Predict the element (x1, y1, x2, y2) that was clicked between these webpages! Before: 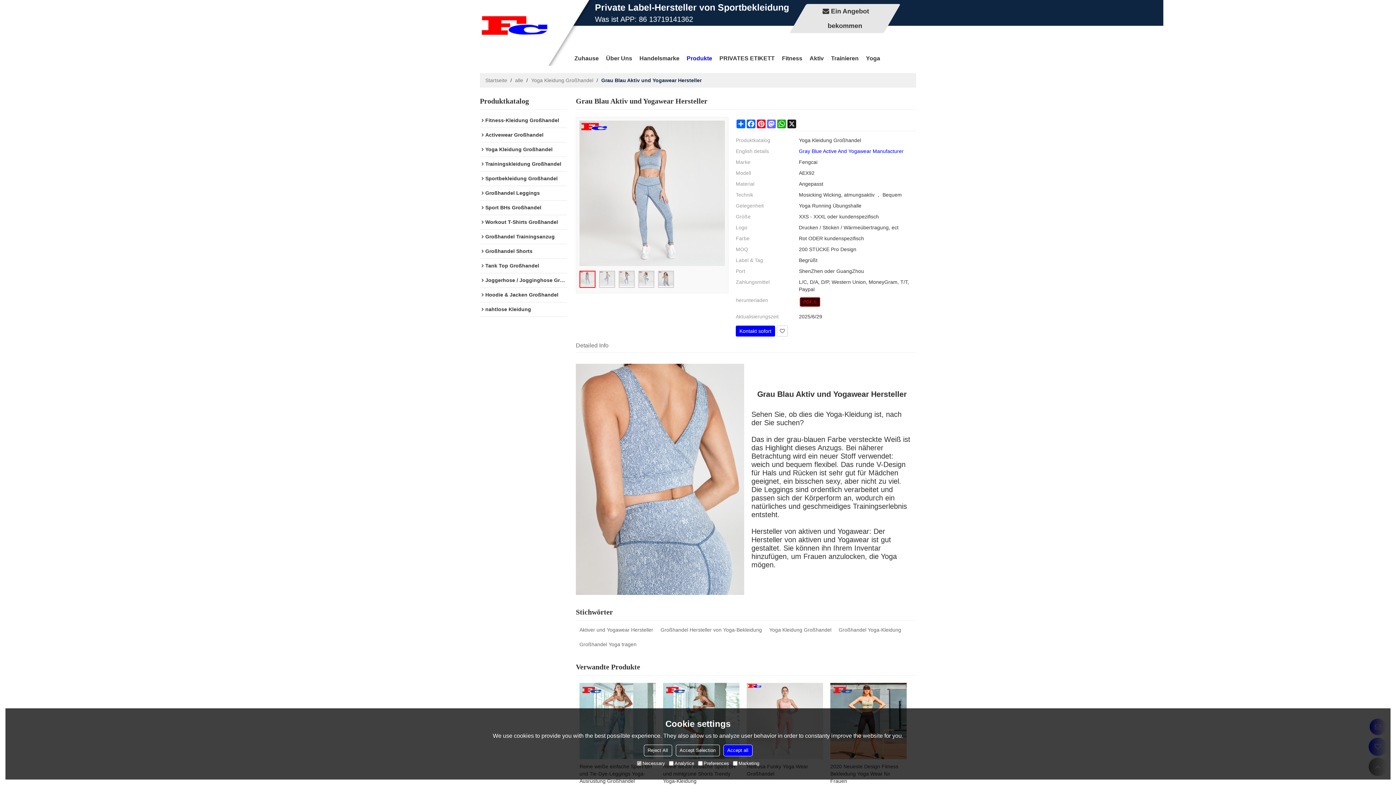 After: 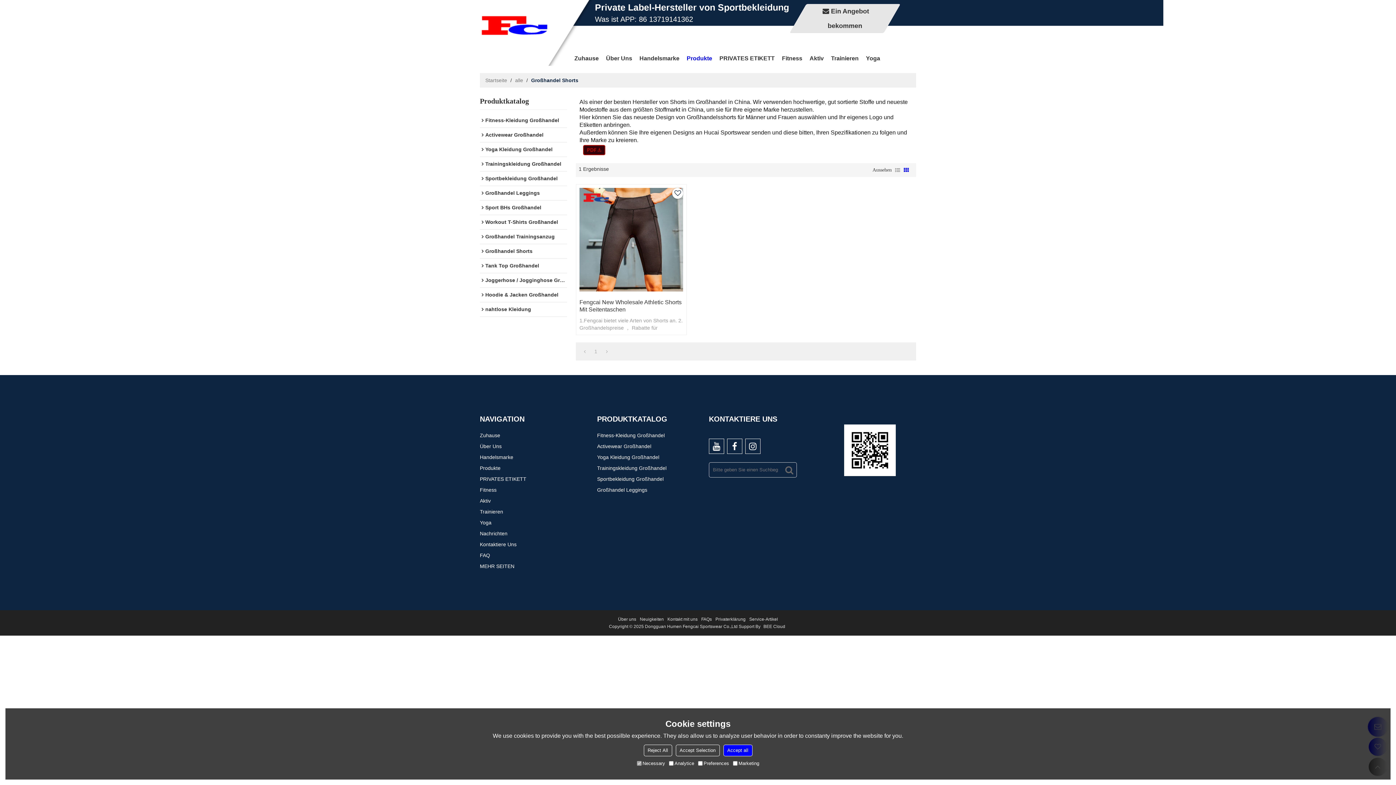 Action: label: Großhandel Shorts bbox: (480, 244, 567, 258)